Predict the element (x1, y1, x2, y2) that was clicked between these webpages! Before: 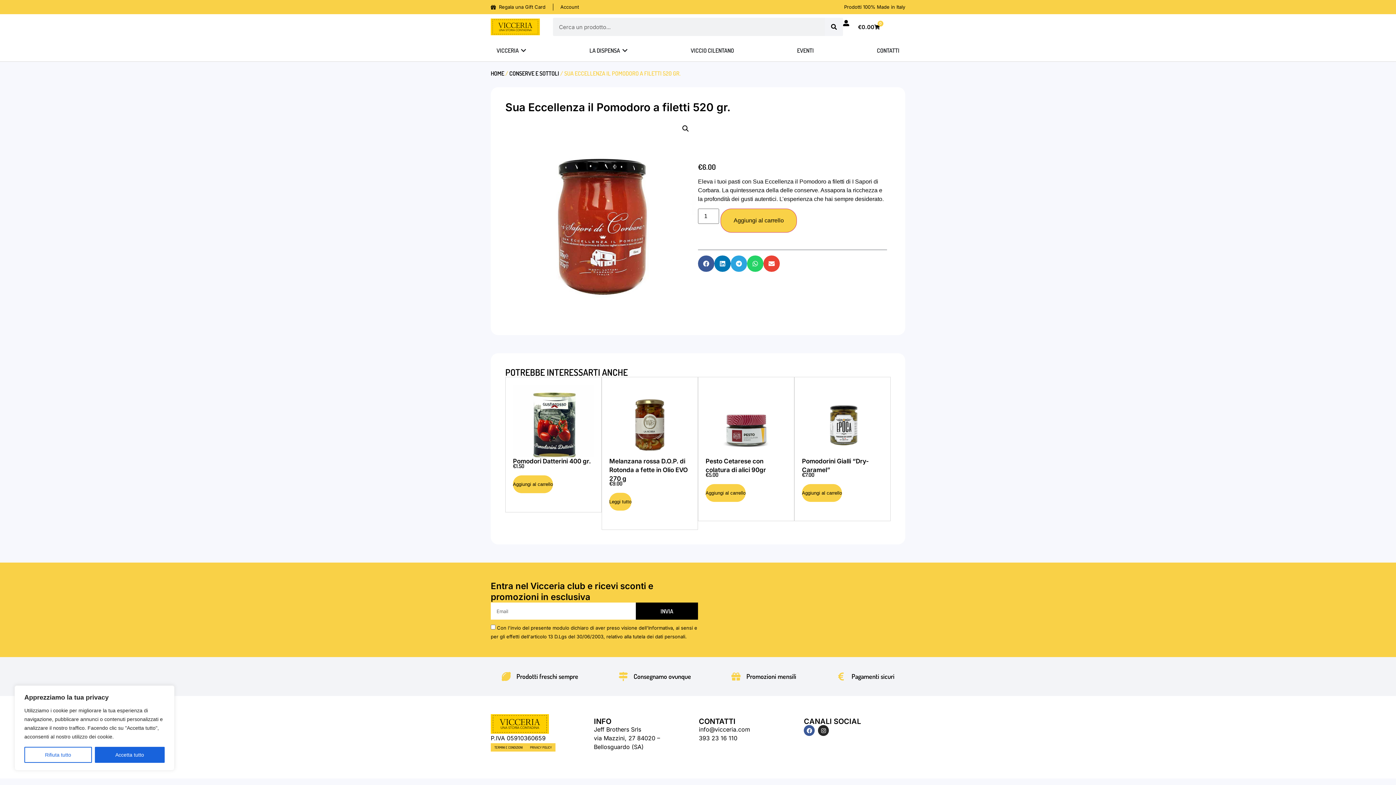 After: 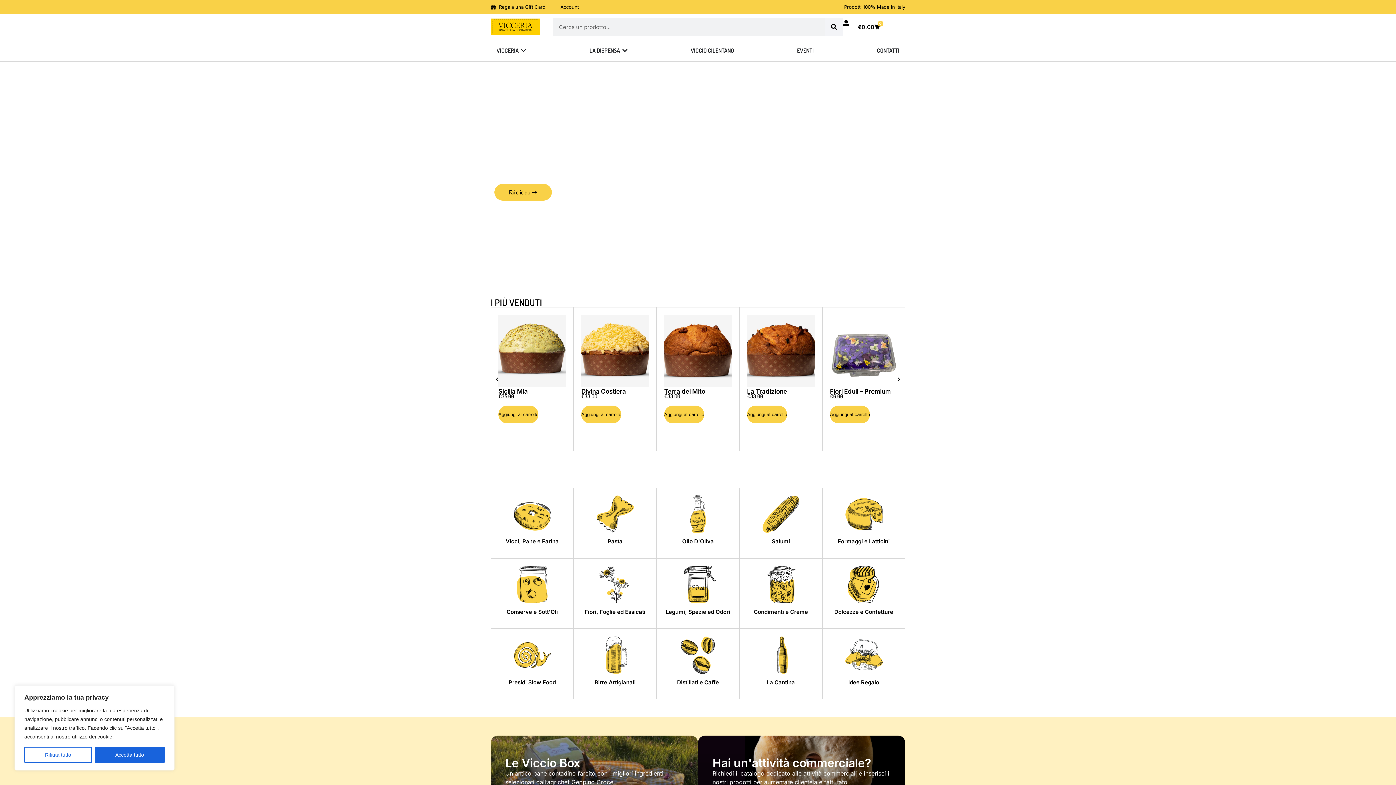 Action: bbox: (490, 18, 540, 35)